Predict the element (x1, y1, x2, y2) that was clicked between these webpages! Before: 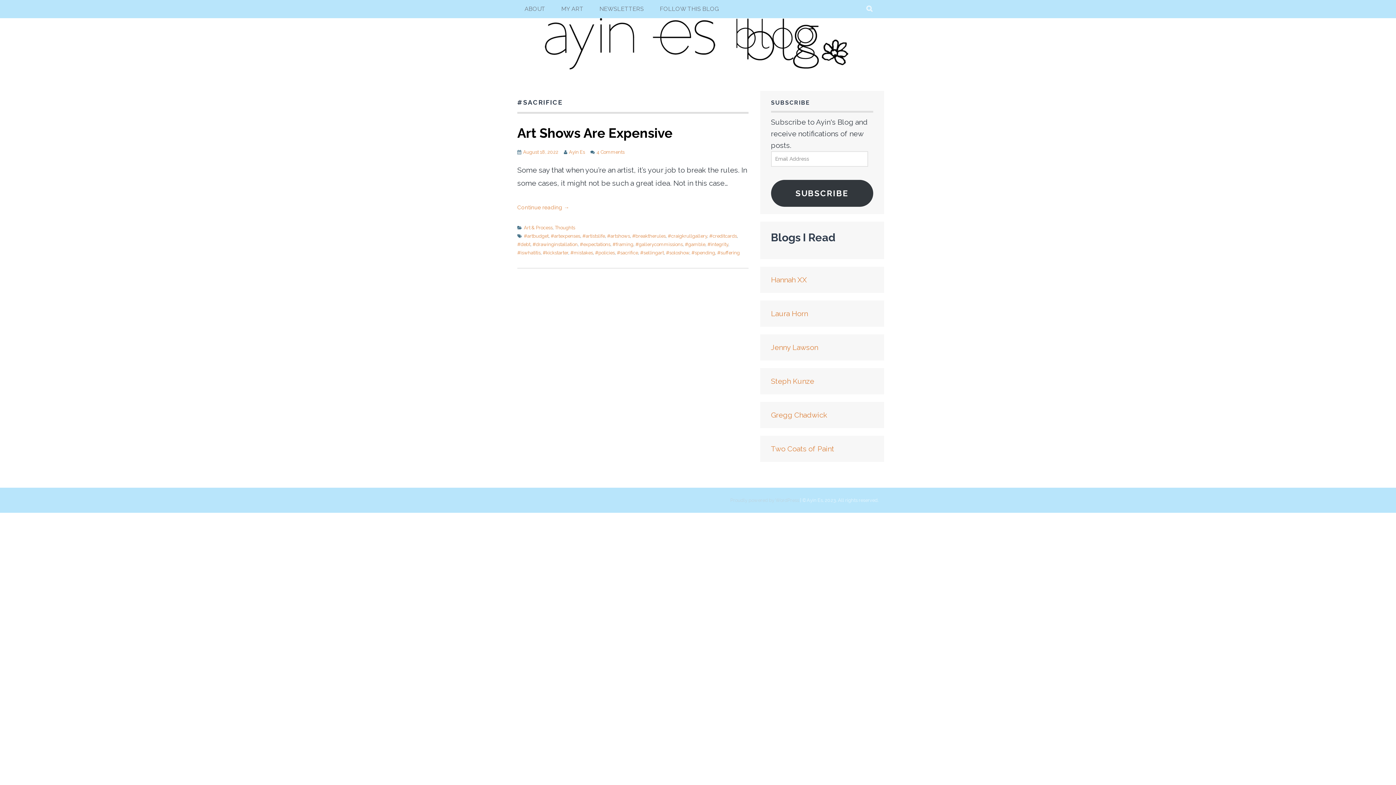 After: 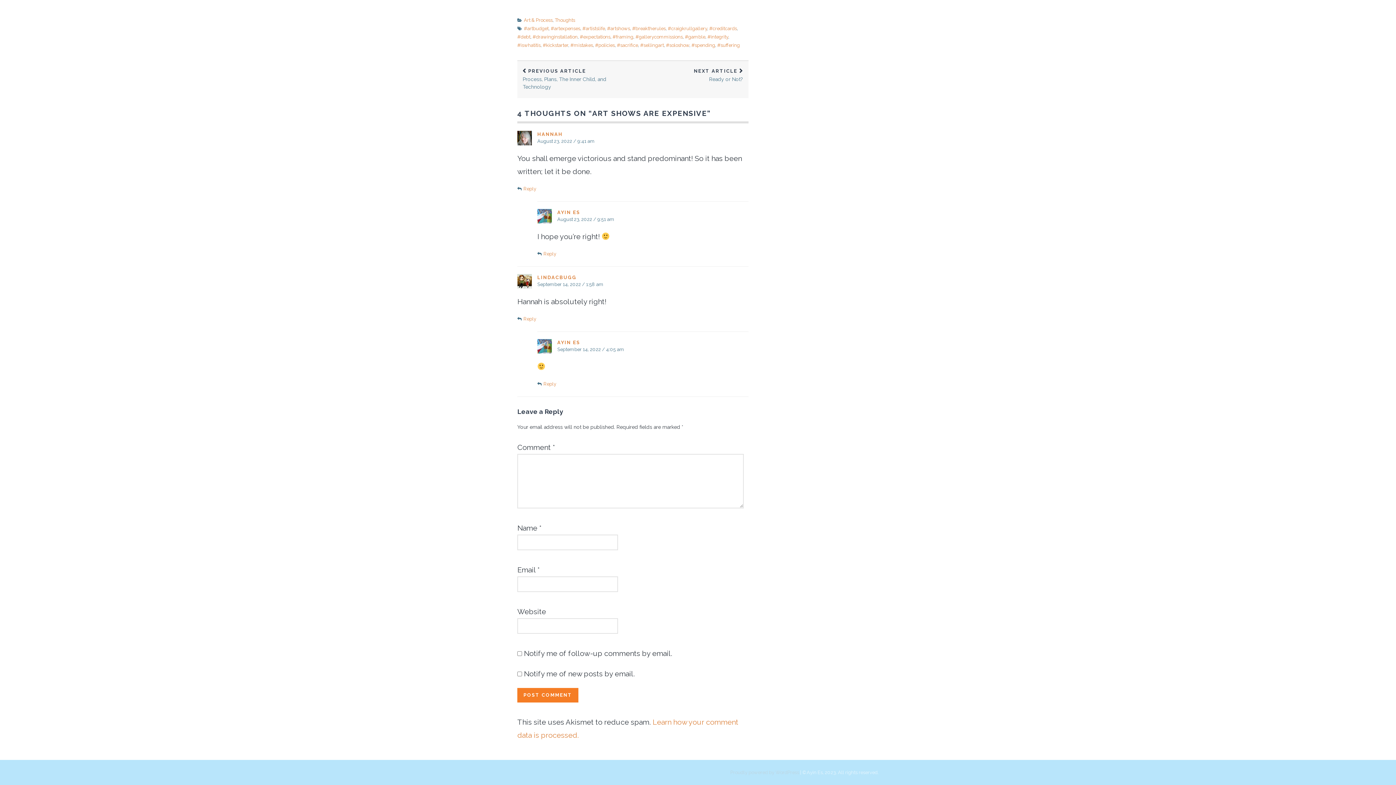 Action: bbox: (596, 149, 624, 154) label: 4 Comments